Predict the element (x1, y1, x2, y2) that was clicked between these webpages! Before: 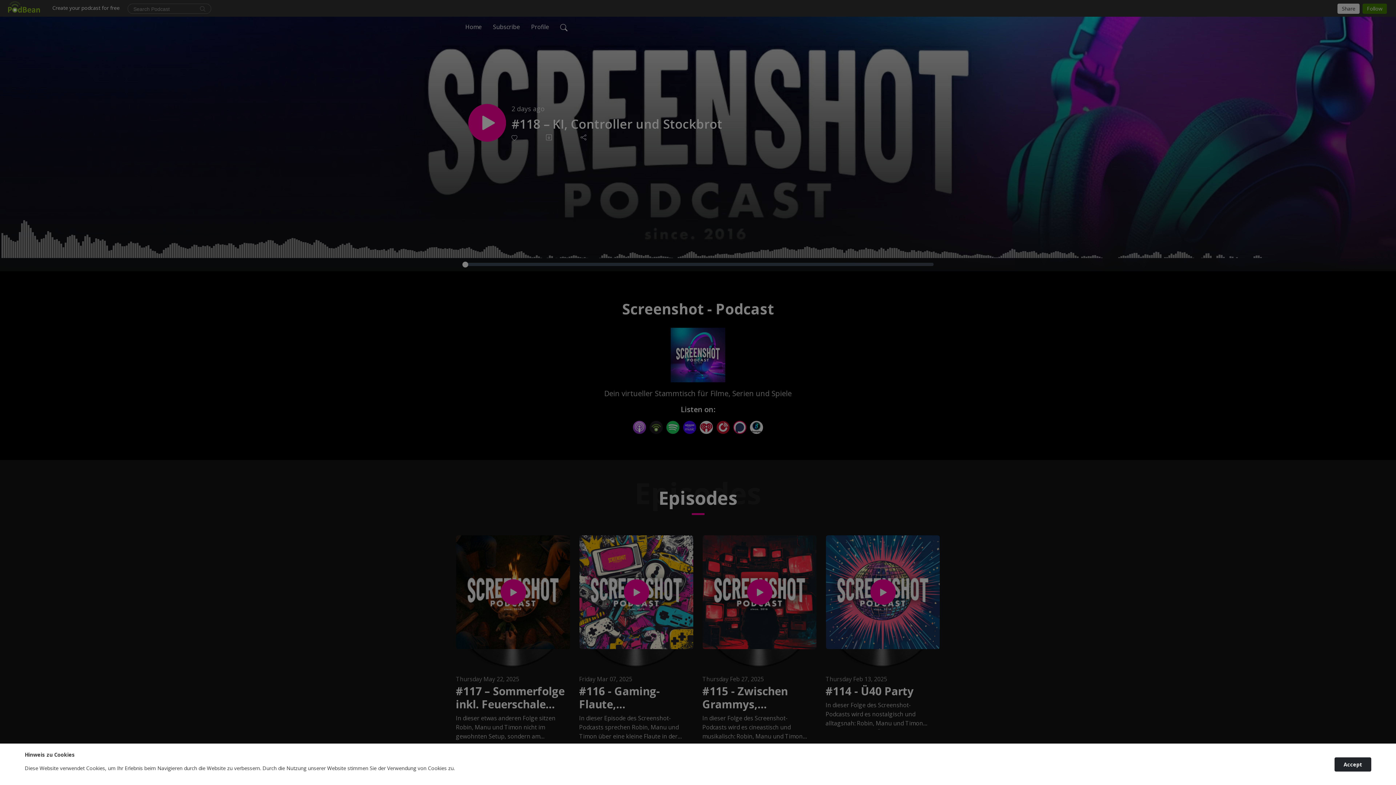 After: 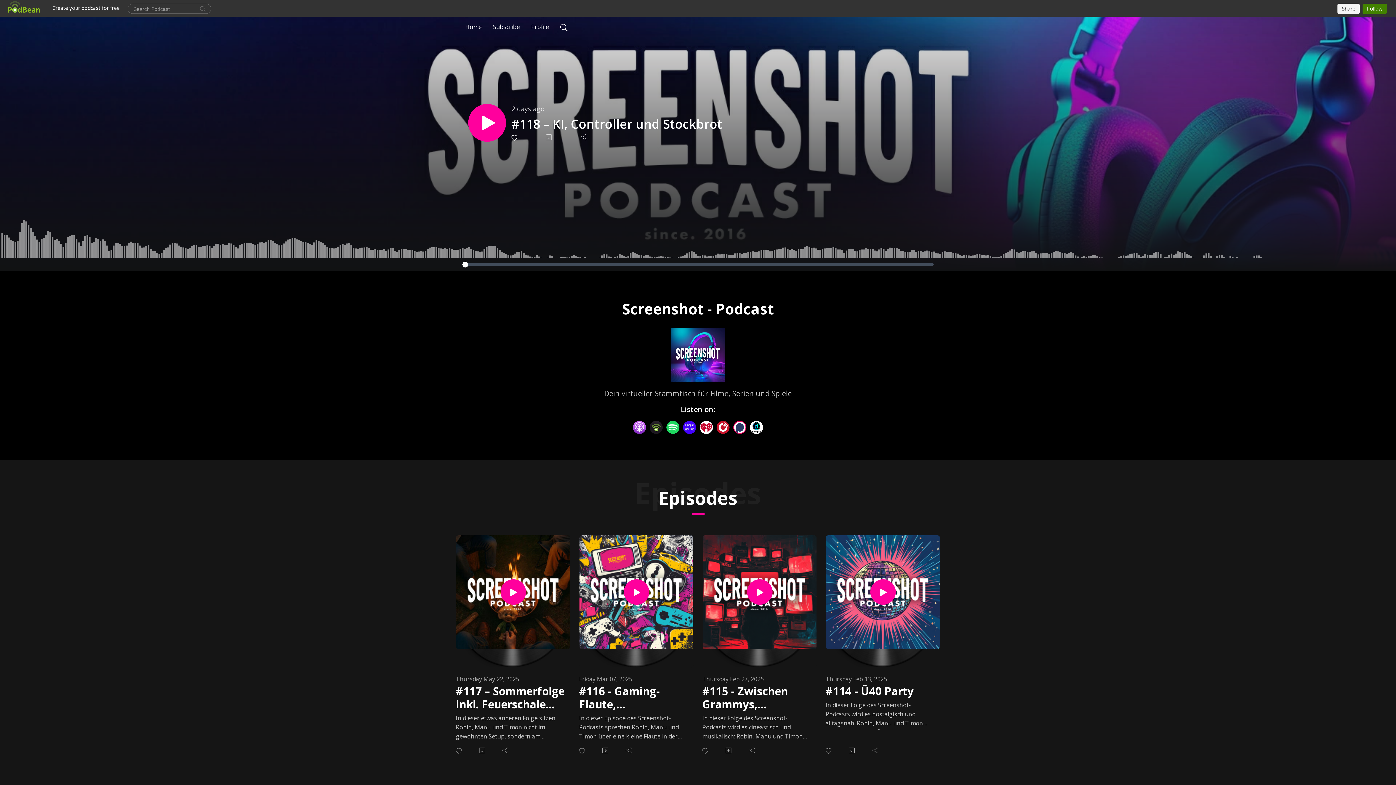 Action: bbox: (1334, 757, 1371, 771) label: Accept